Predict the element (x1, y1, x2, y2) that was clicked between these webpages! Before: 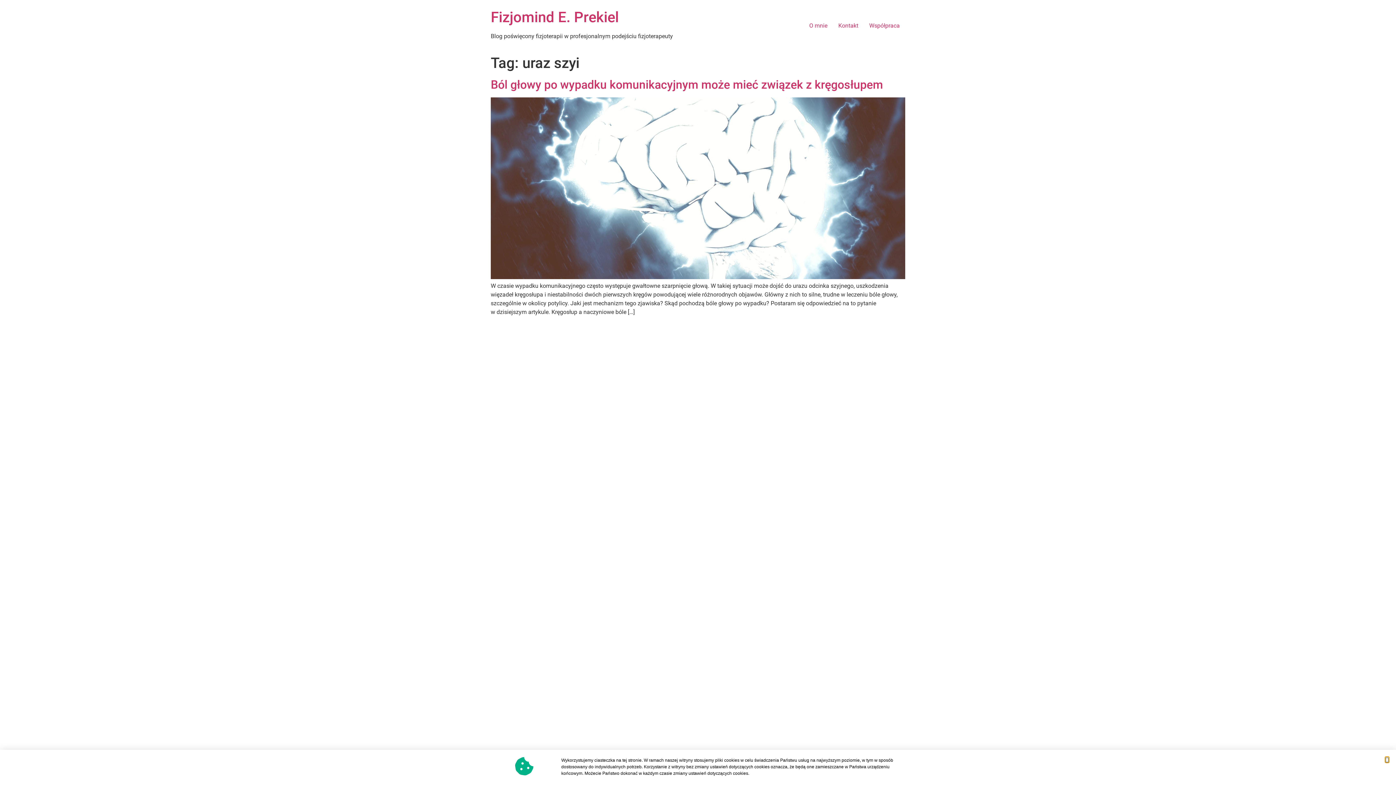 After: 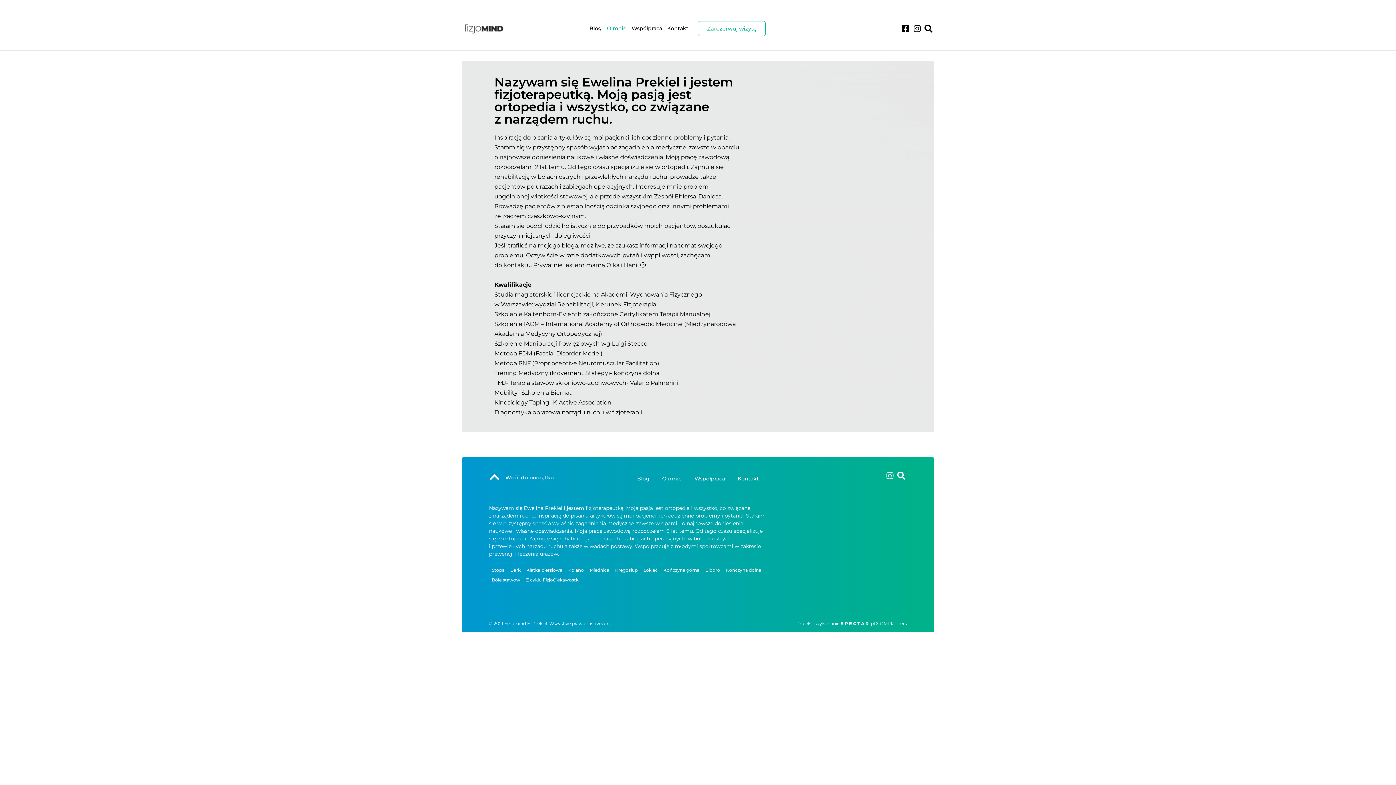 Action: bbox: (804, 18, 833, 33) label: O mnie